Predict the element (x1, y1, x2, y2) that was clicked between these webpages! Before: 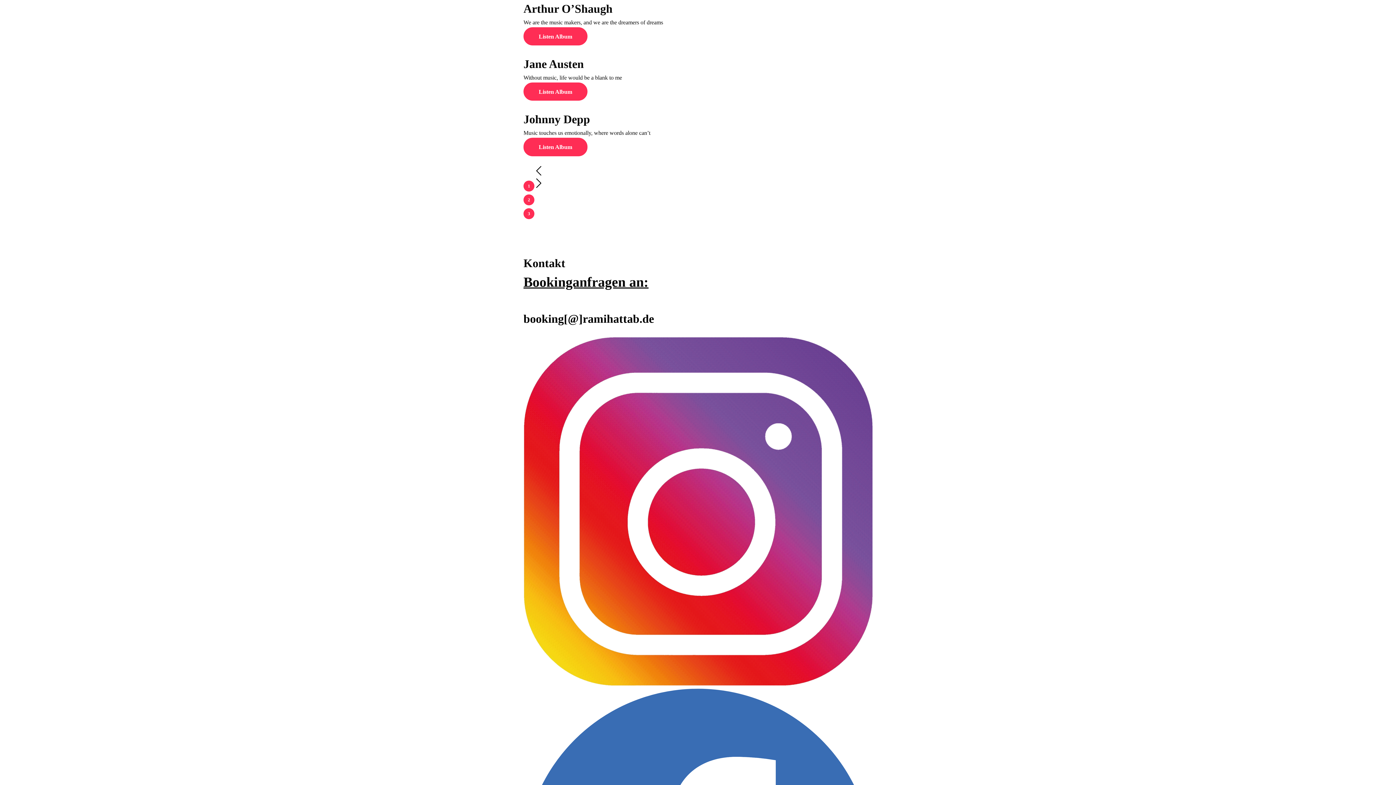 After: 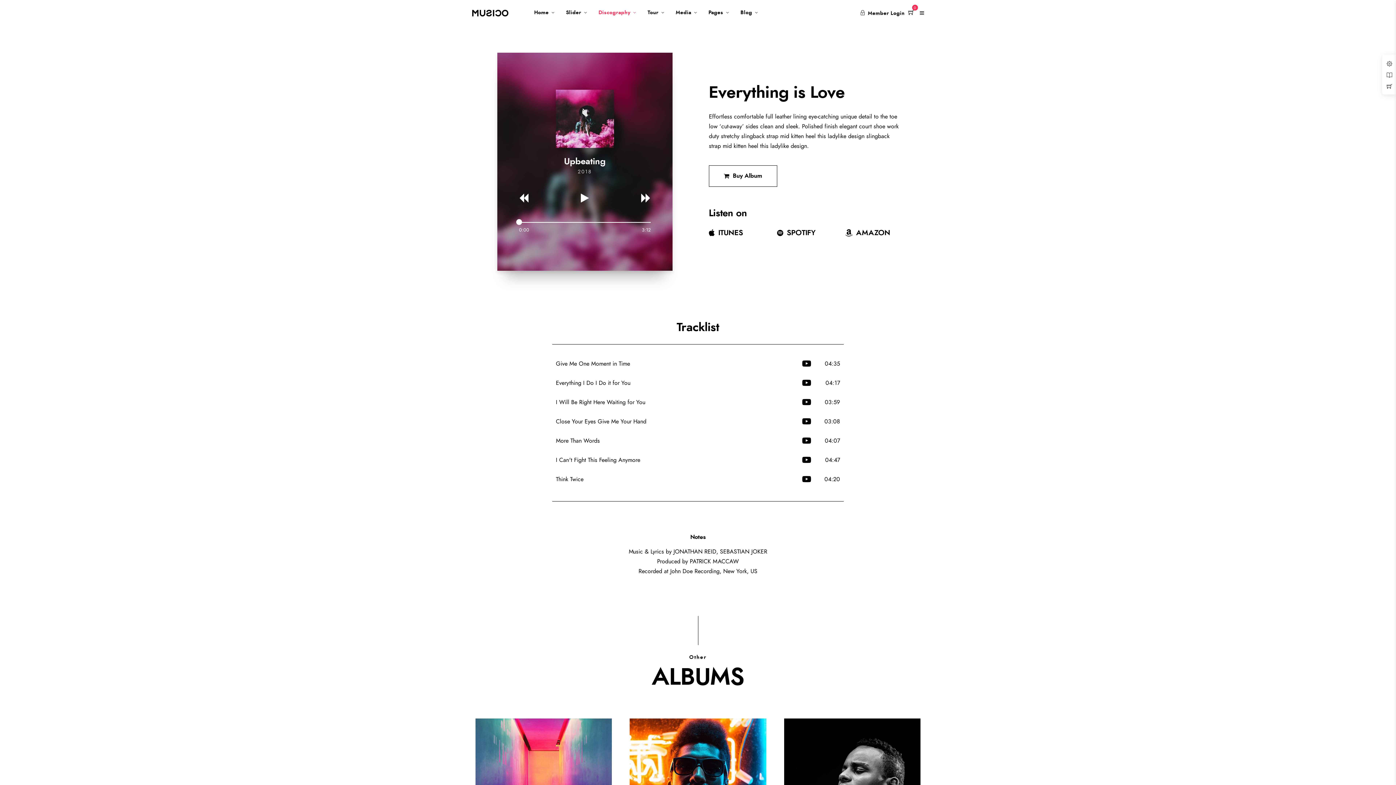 Action: label: Listen Album bbox: (523, 27, 587, 45)